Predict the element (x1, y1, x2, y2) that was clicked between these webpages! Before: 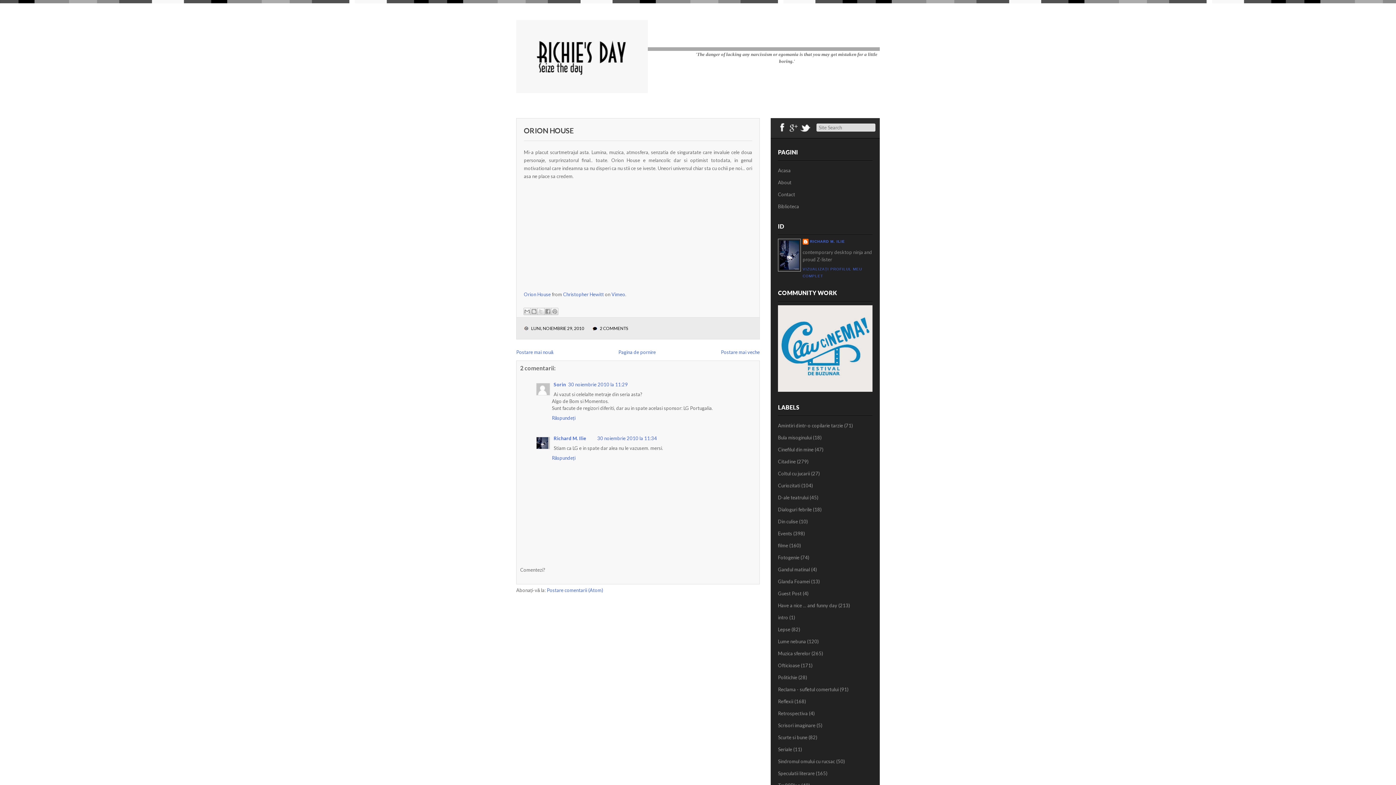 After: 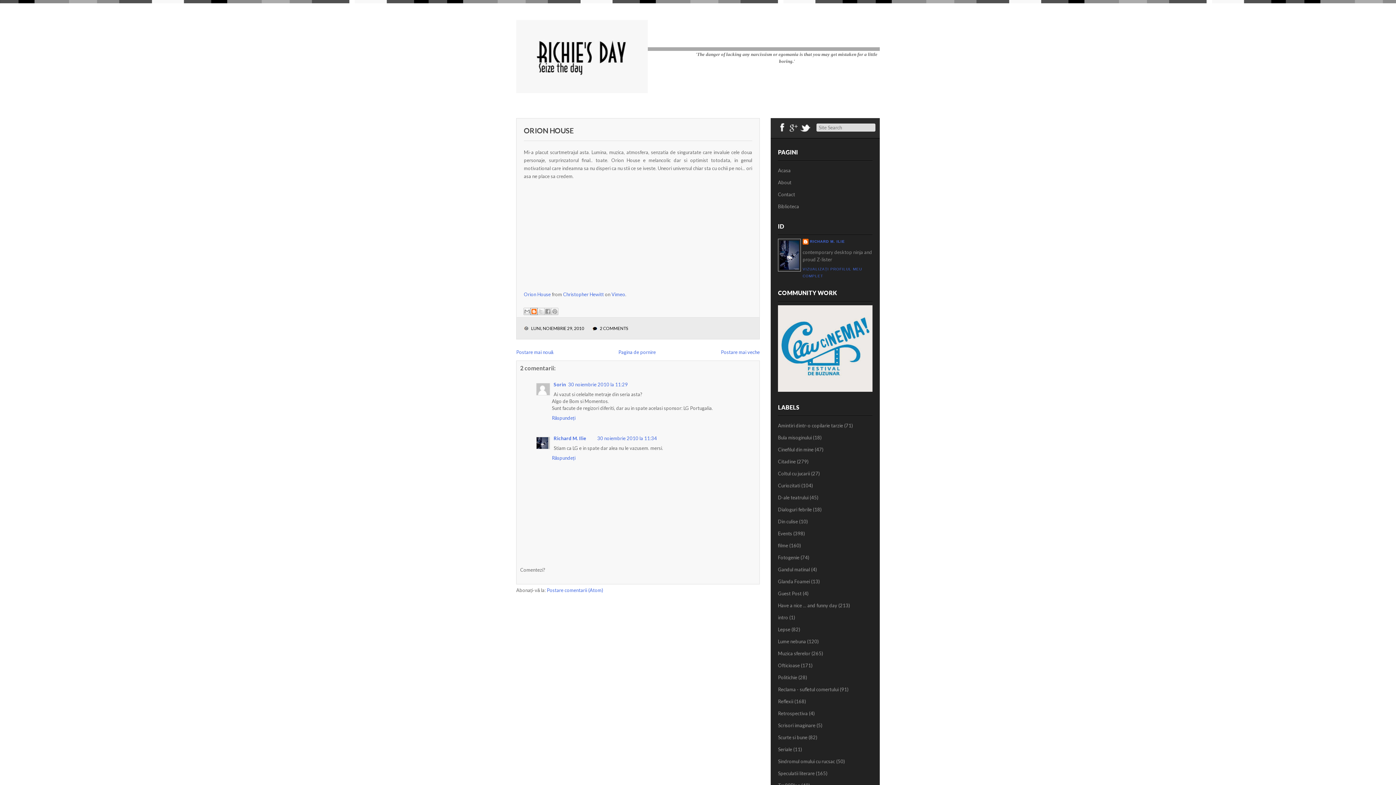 Action: bbox: (530, 307, 537, 315) label: Postați pe blog!